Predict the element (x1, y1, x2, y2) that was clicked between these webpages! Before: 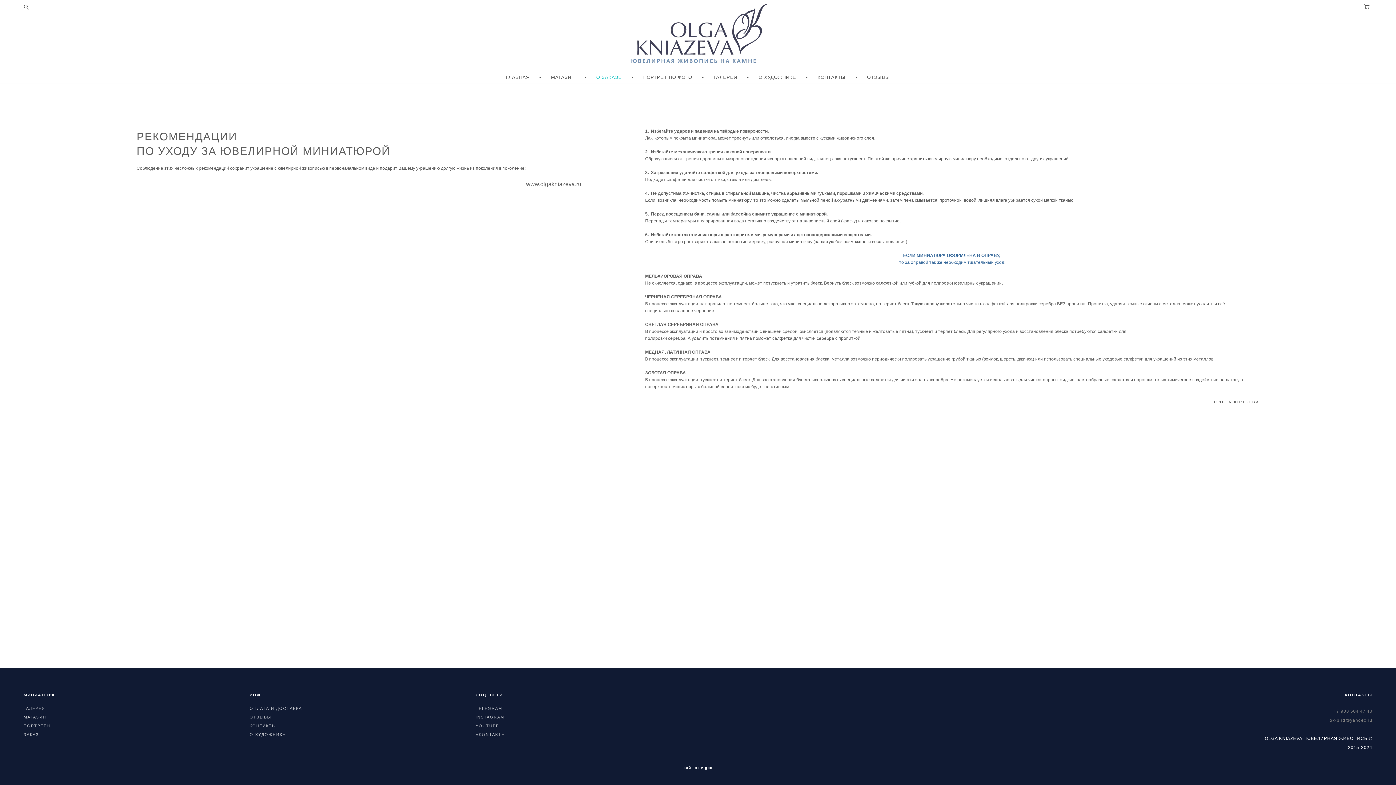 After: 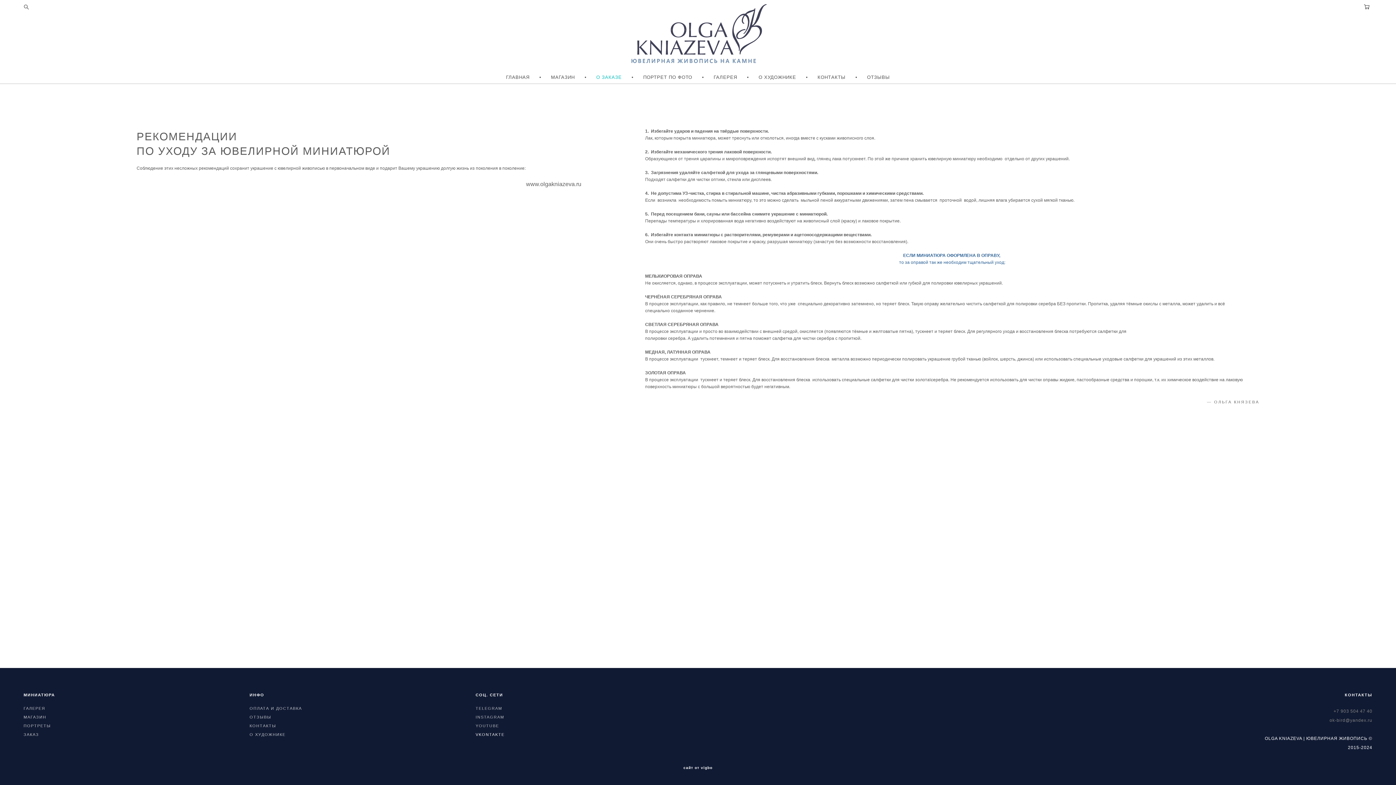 Action: label: VKONTAKTE bbox: (475, 732, 504, 737)